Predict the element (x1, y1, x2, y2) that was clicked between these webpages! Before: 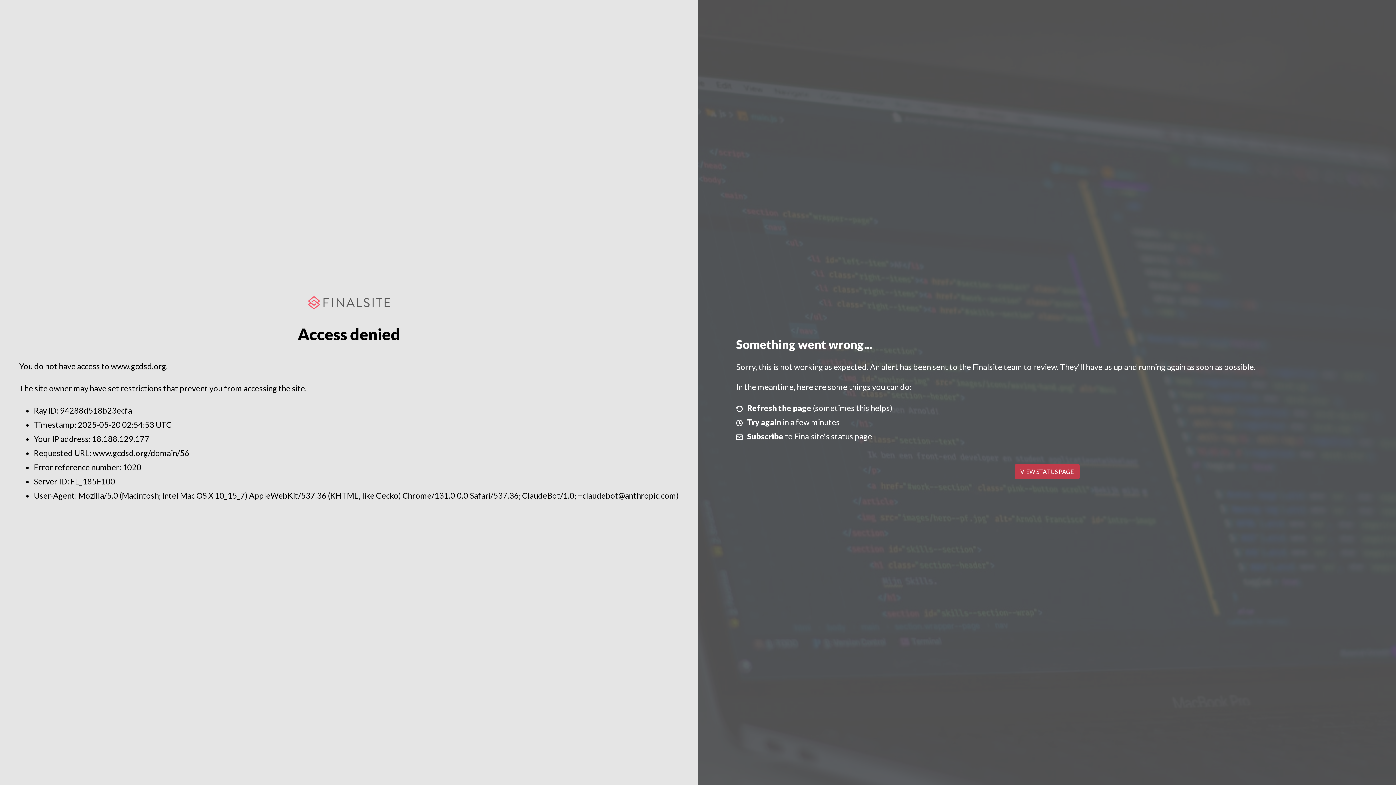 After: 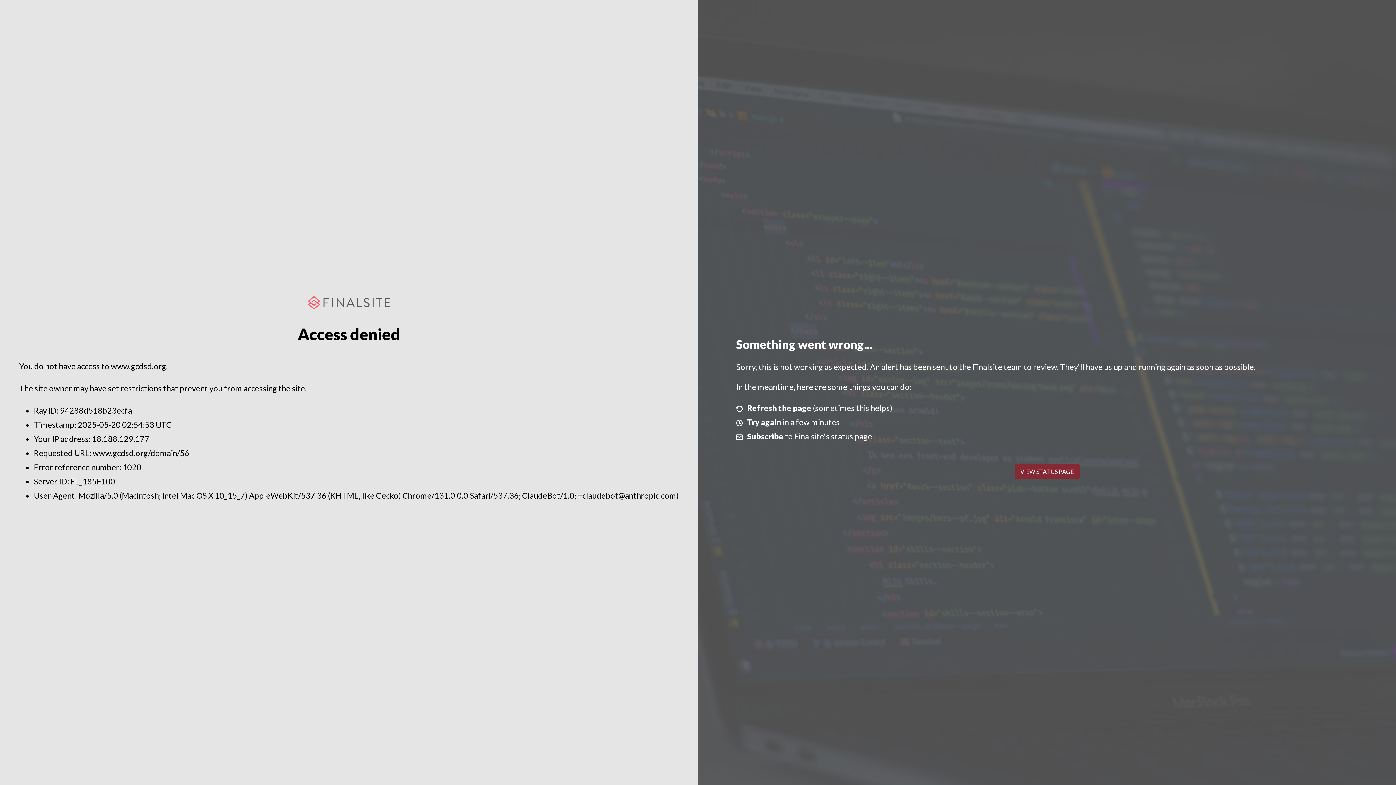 Action: bbox: (1014, 464, 1079, 479) label: VIEW STATUS PAGE